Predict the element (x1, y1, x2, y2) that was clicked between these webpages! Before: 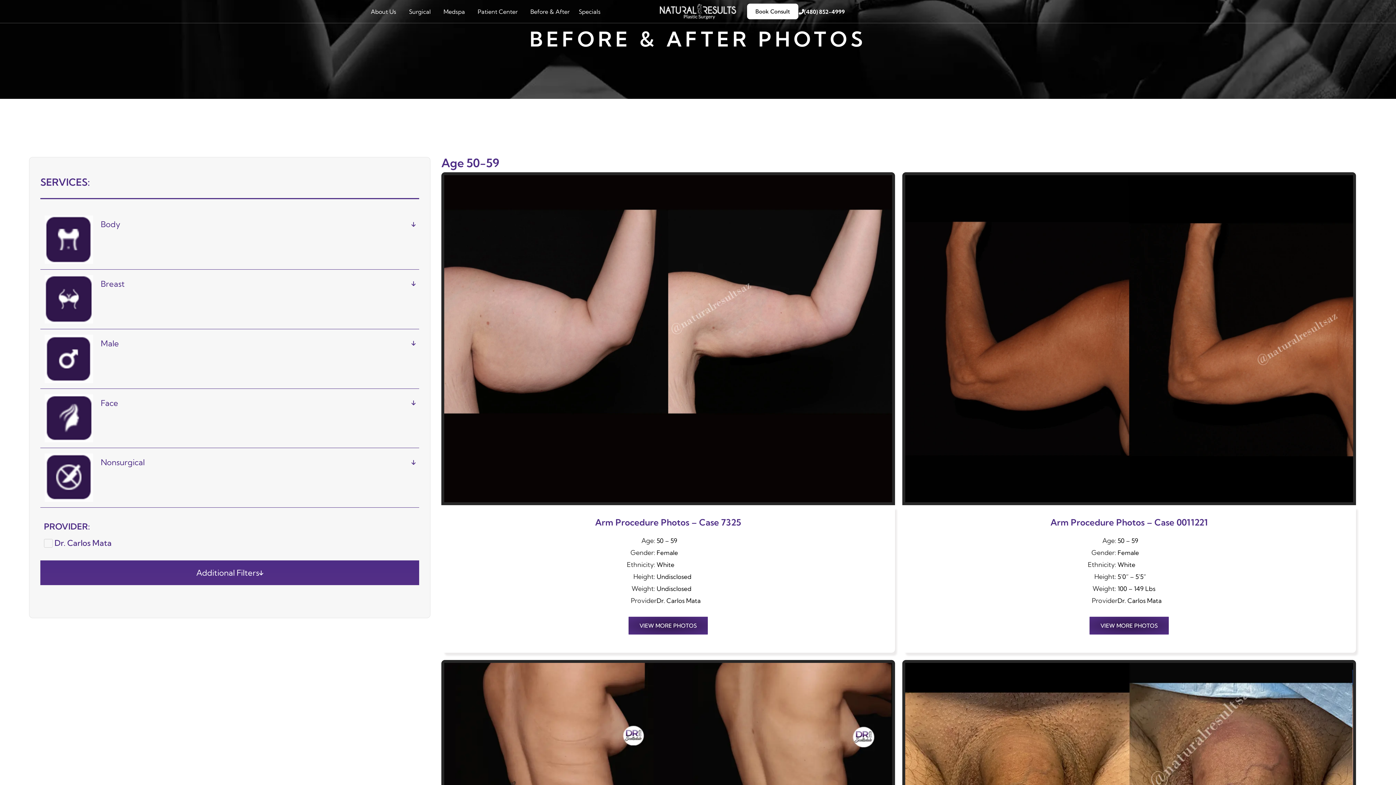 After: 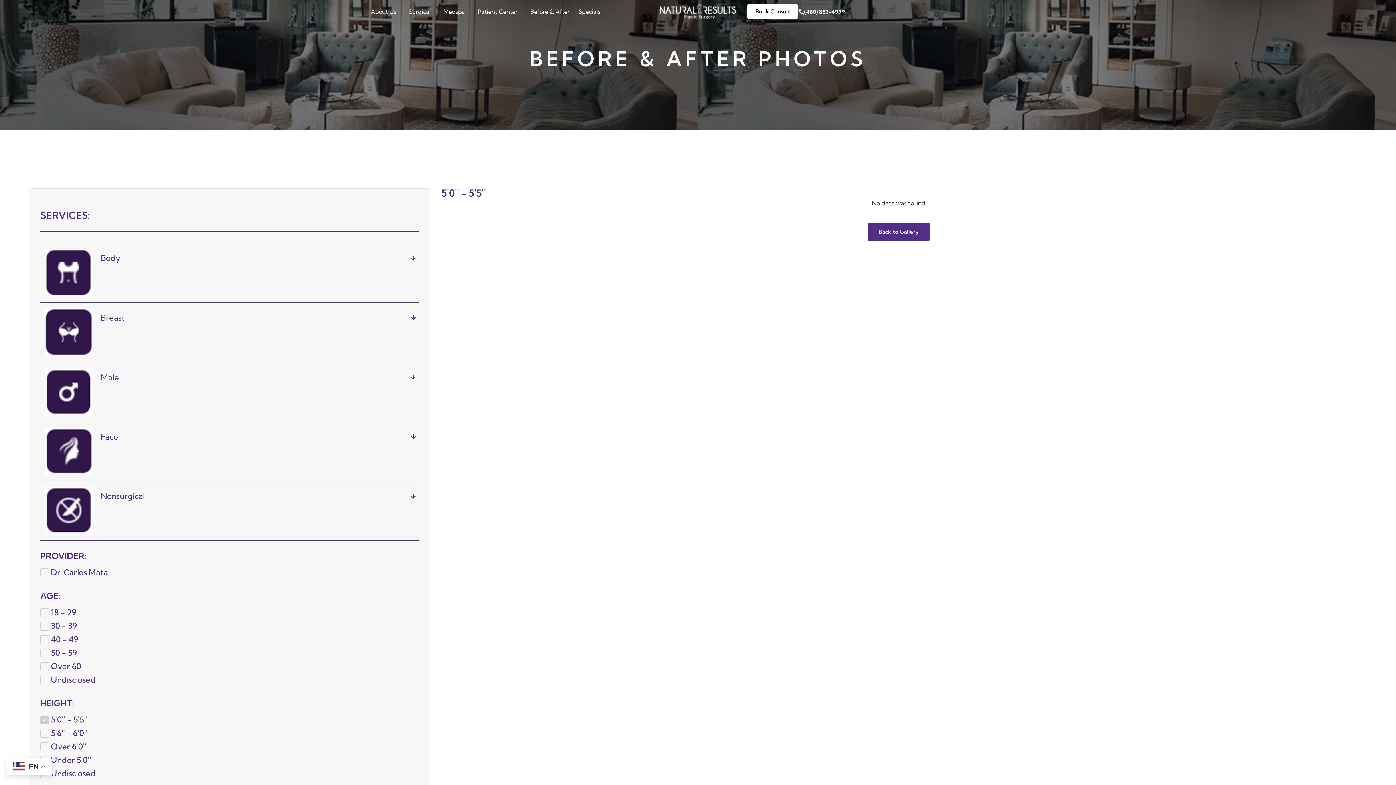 Action: bbox: (1117, 573, 1146, 580) label: 5’0” – 5’5”